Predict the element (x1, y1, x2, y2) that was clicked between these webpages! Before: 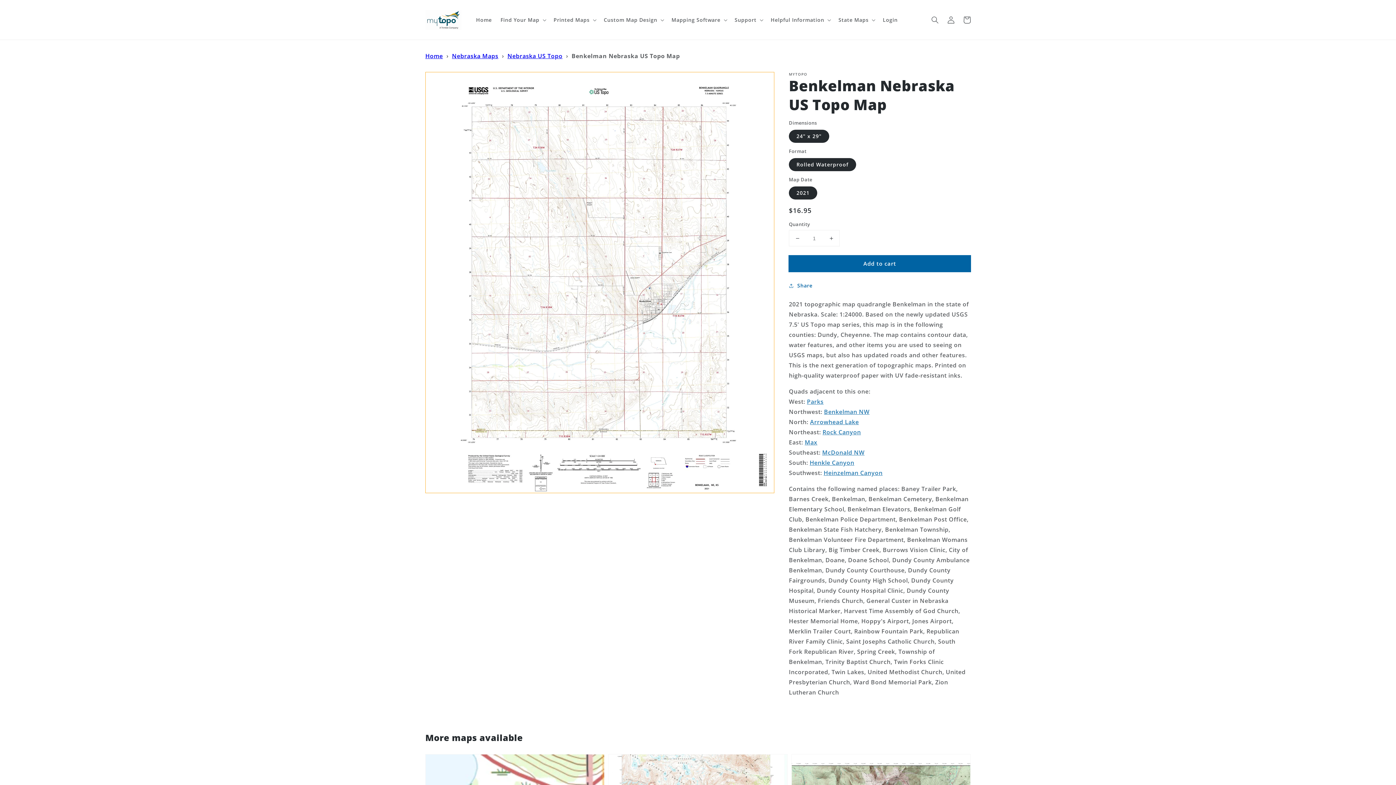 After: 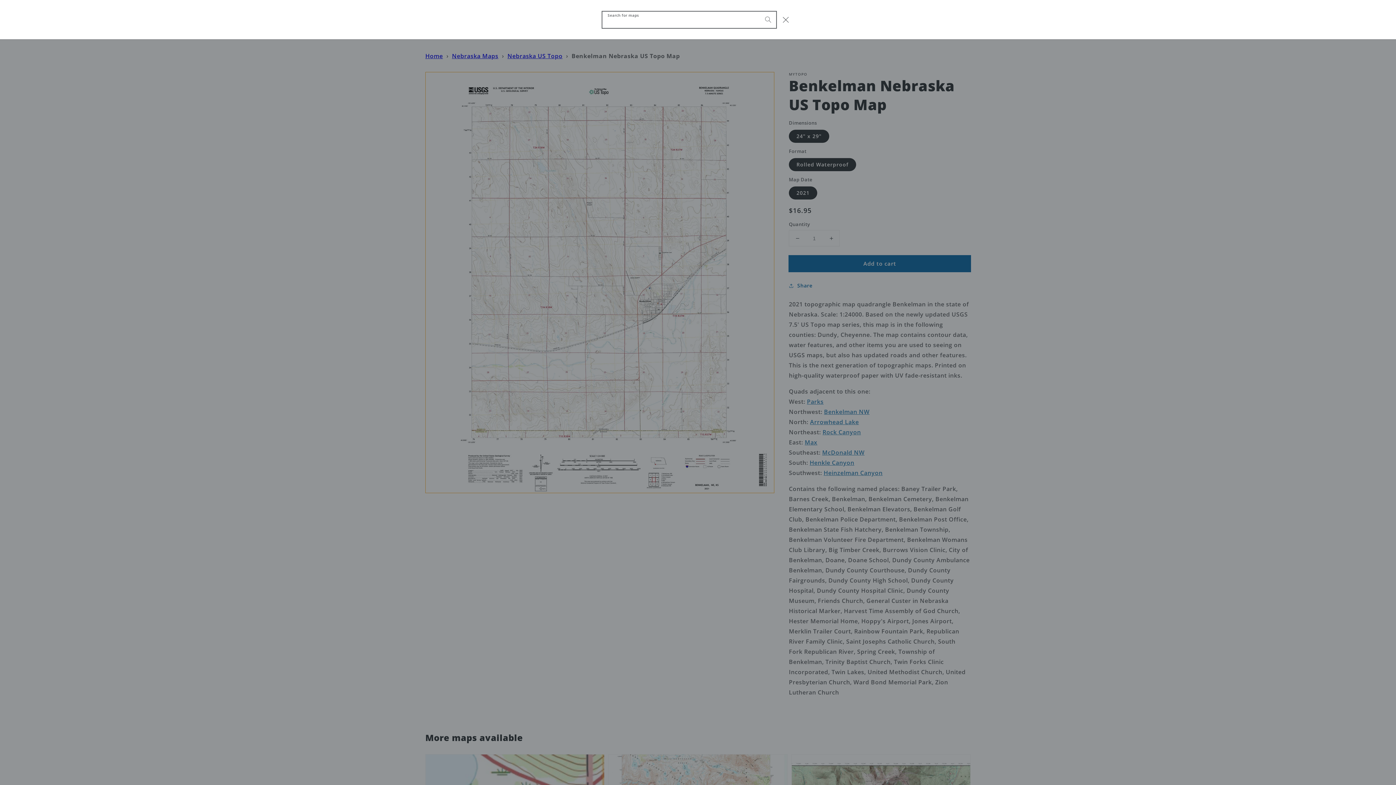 Action: bbox: (927, 11, 943, 27) label: Search for maps